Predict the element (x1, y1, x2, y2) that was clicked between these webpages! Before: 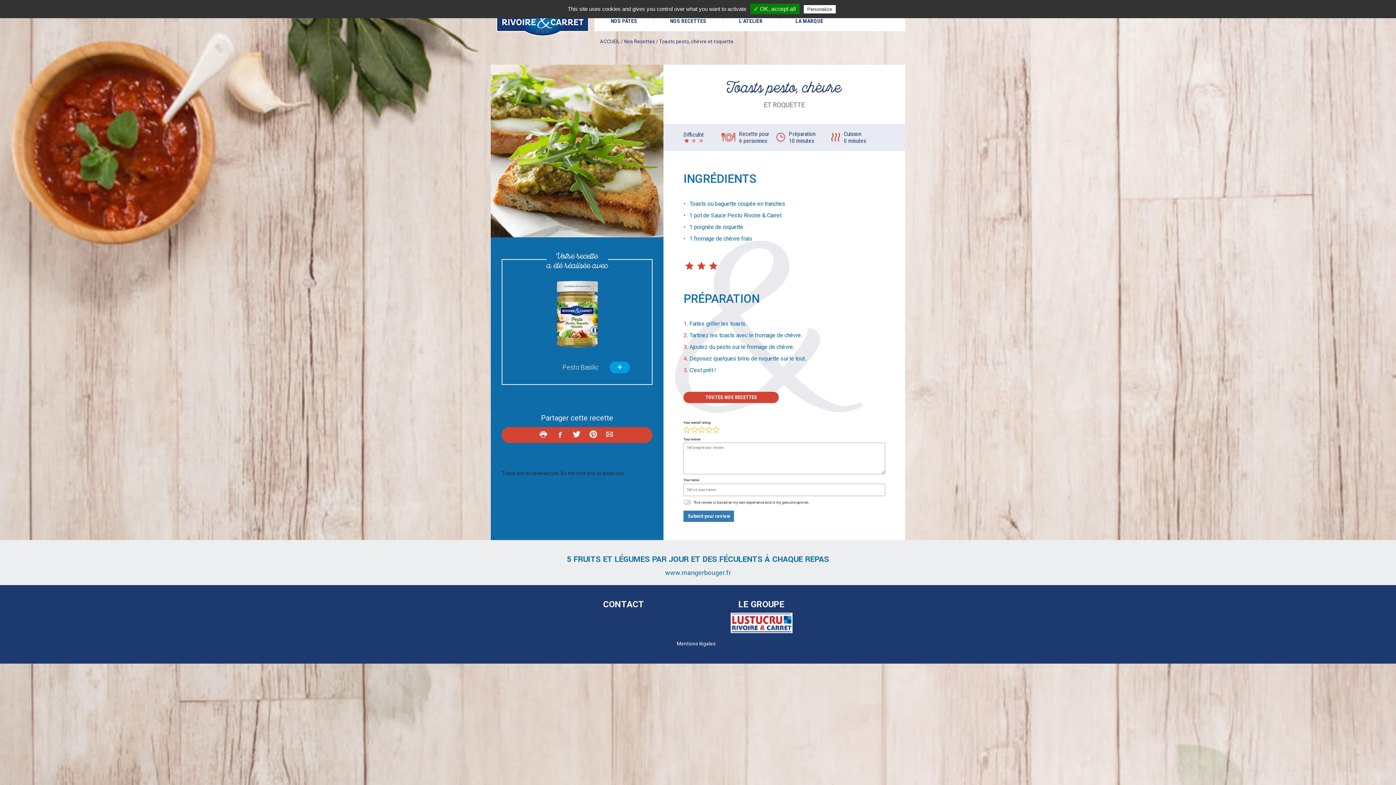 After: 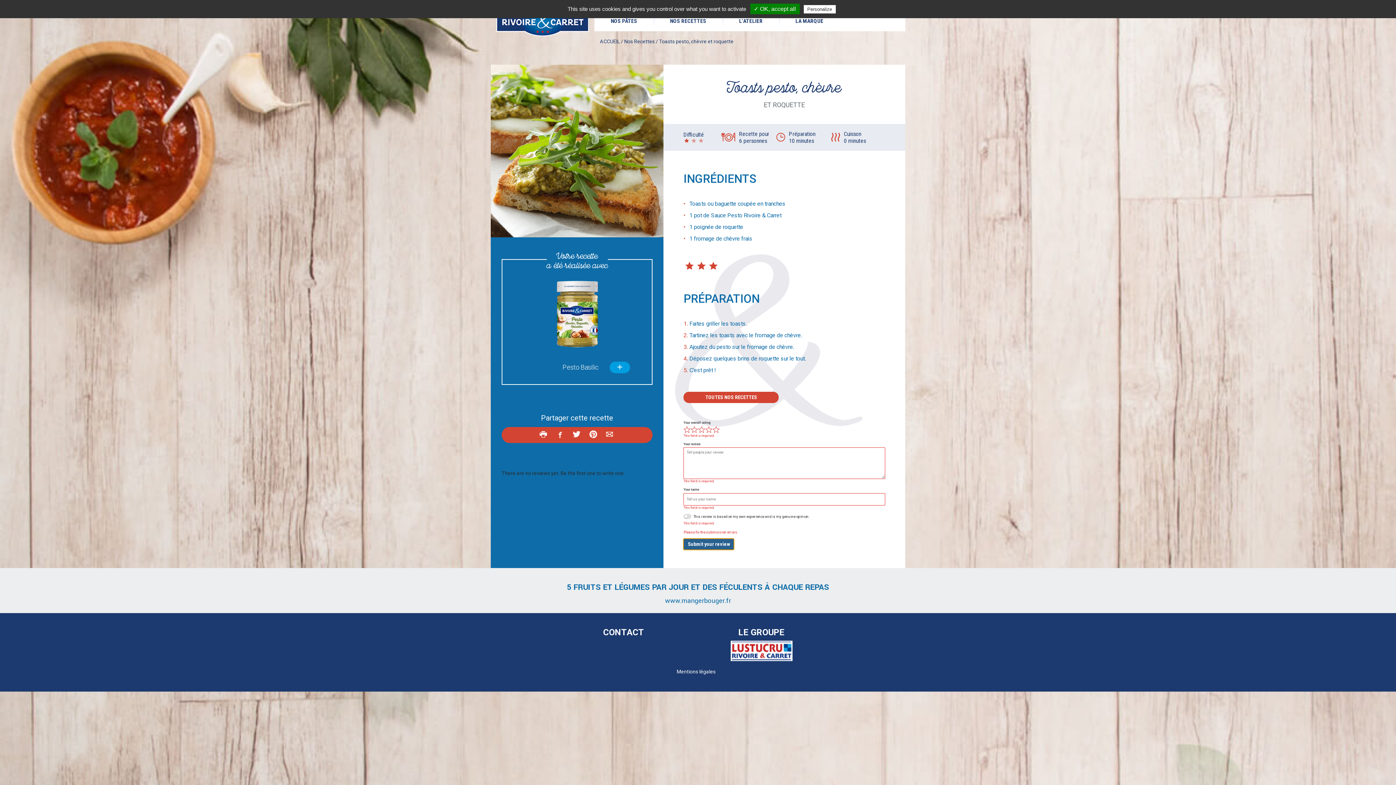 Action: label: Submit your review bbox: (683, 510, 734, 522)